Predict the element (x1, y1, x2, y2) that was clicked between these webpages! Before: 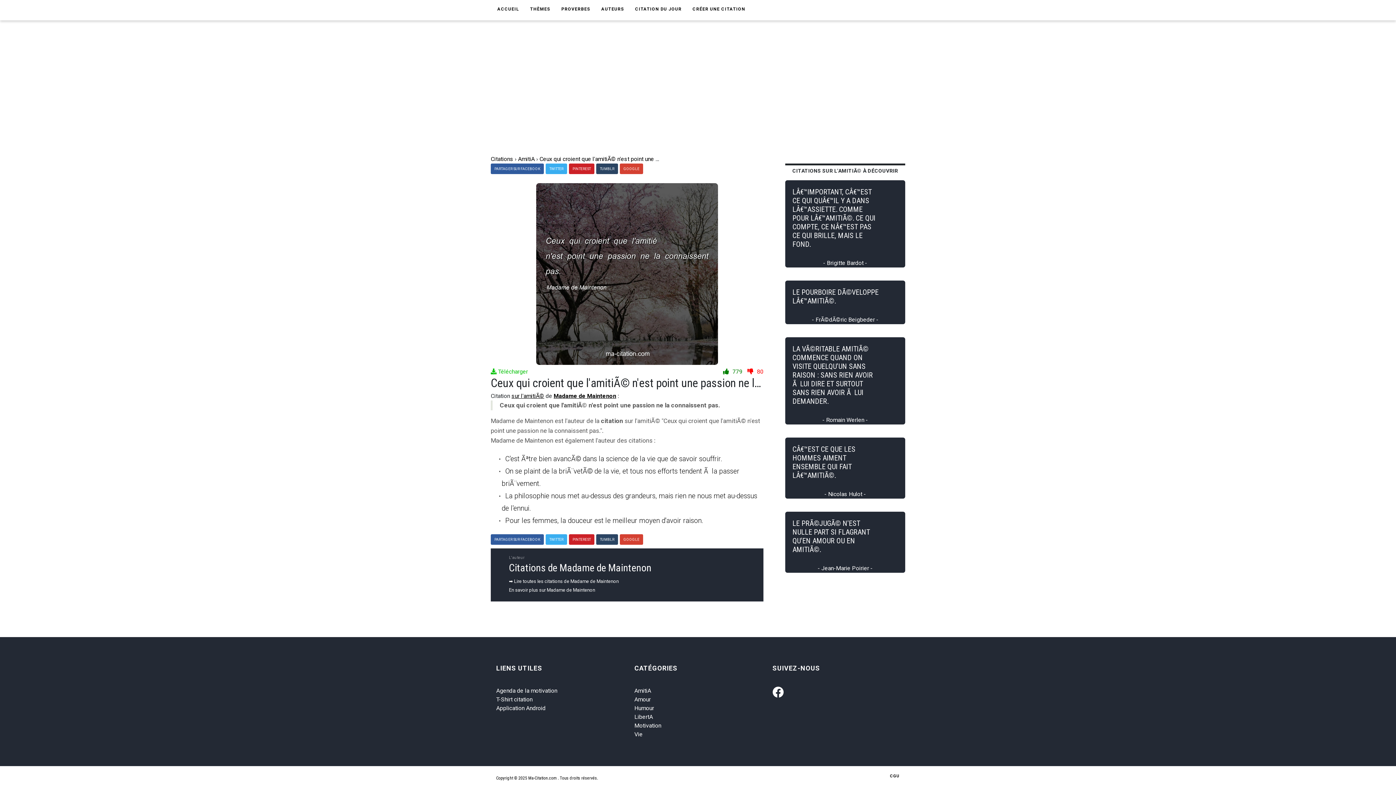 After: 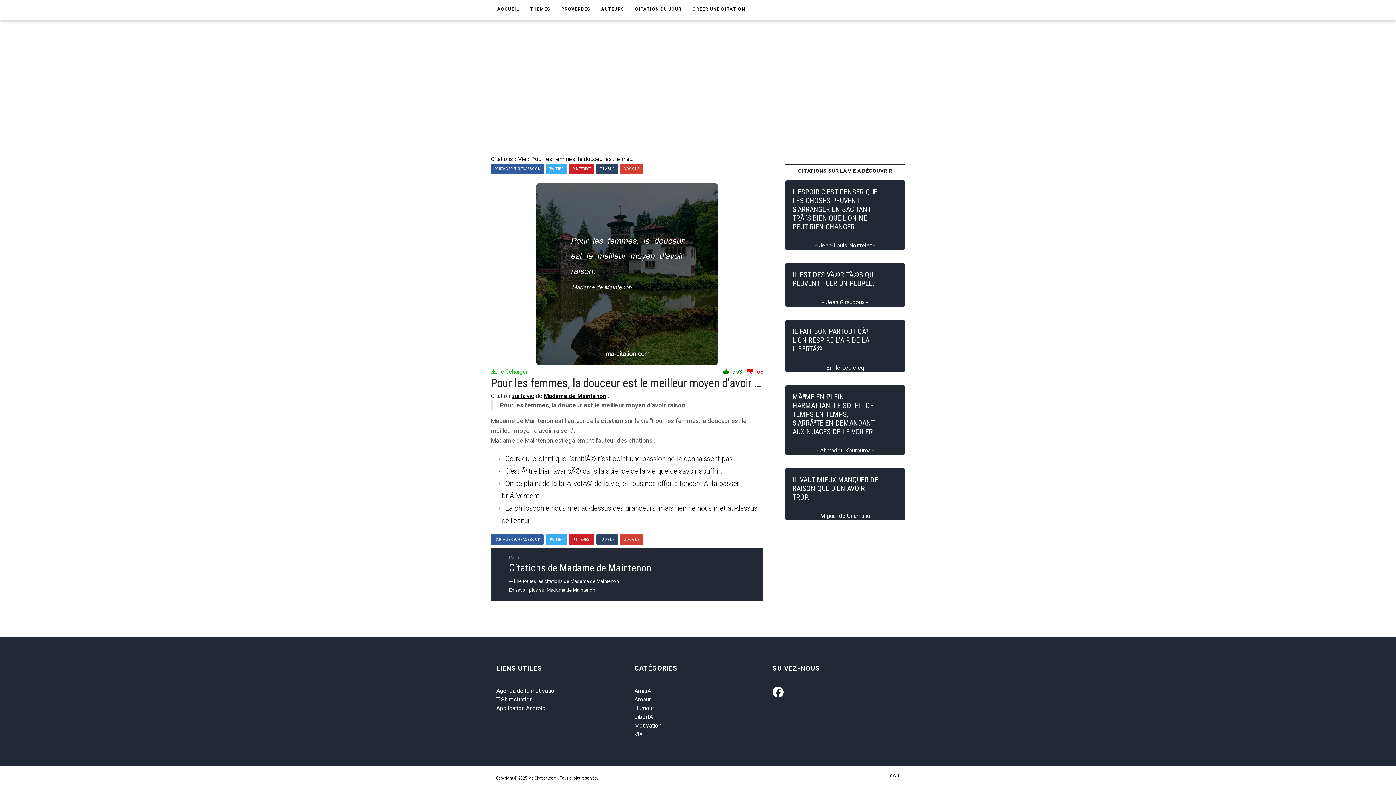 Action: bbox: (505, 516, 703, 525) label: Pour les femmes, la douceur est le meilleur moyen d'avoir raison.